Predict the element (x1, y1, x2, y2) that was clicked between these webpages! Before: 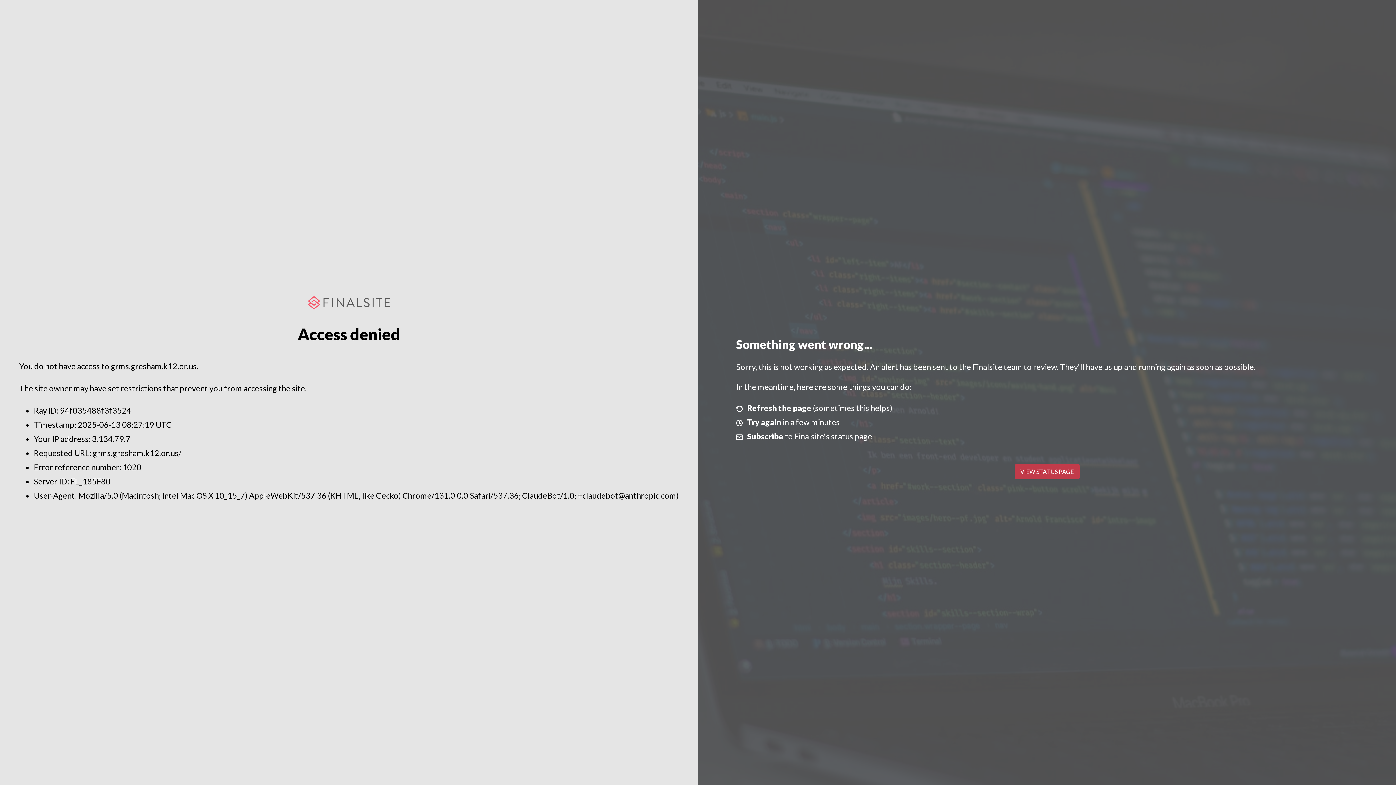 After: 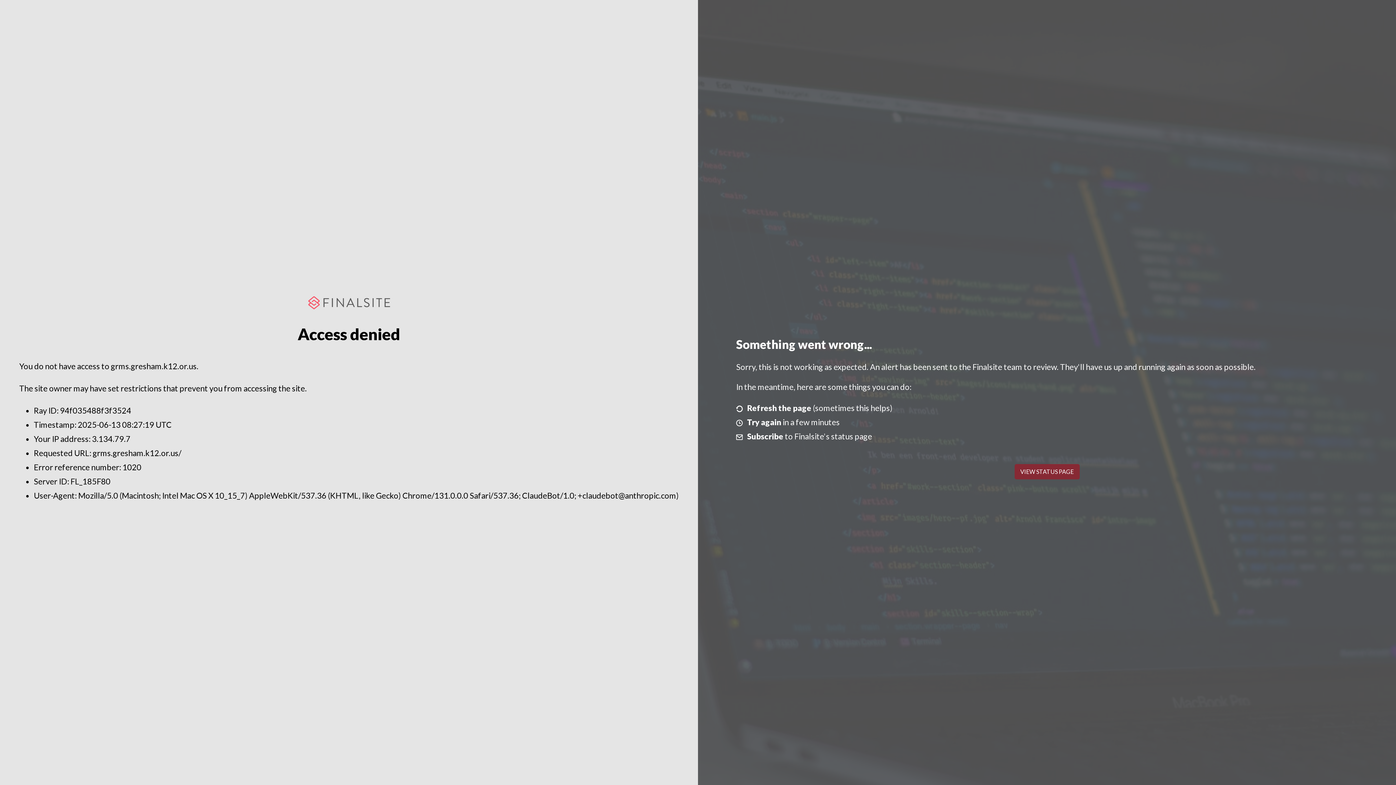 Action: bbox: (1014, 464, 1079, 479) label: VIEW STATUS PAGE